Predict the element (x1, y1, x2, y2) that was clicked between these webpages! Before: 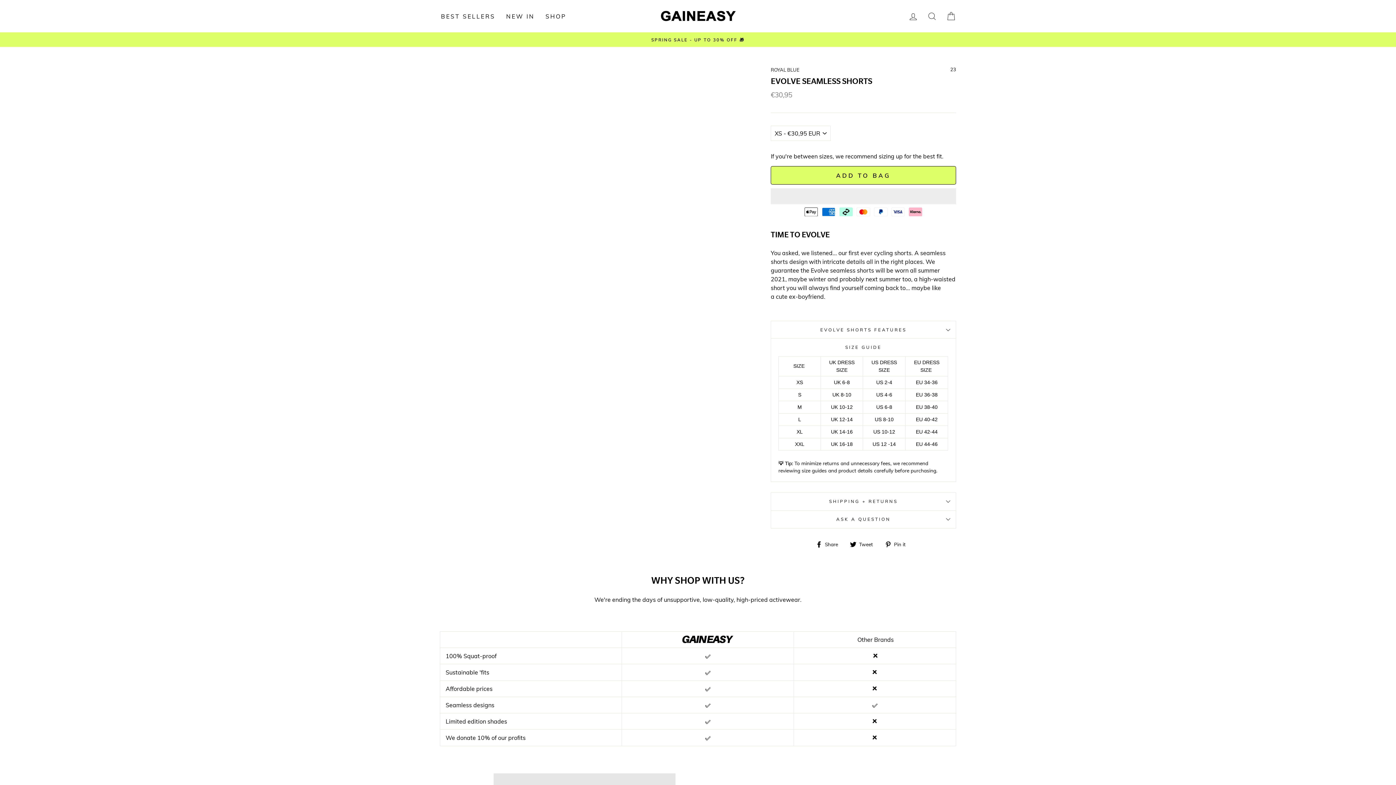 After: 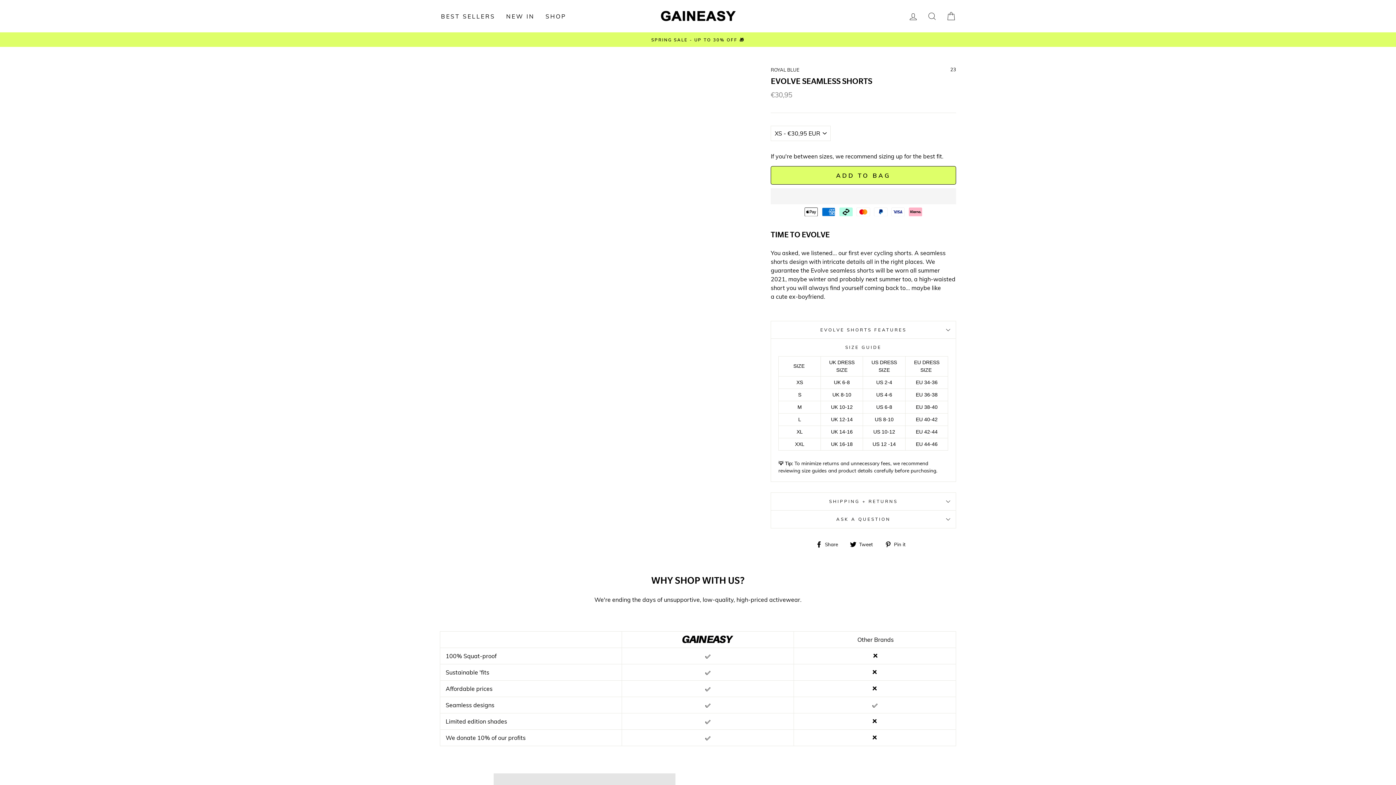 Action: bbox: (770, 492, 956, 510) label: SHIPPING + RETURNS